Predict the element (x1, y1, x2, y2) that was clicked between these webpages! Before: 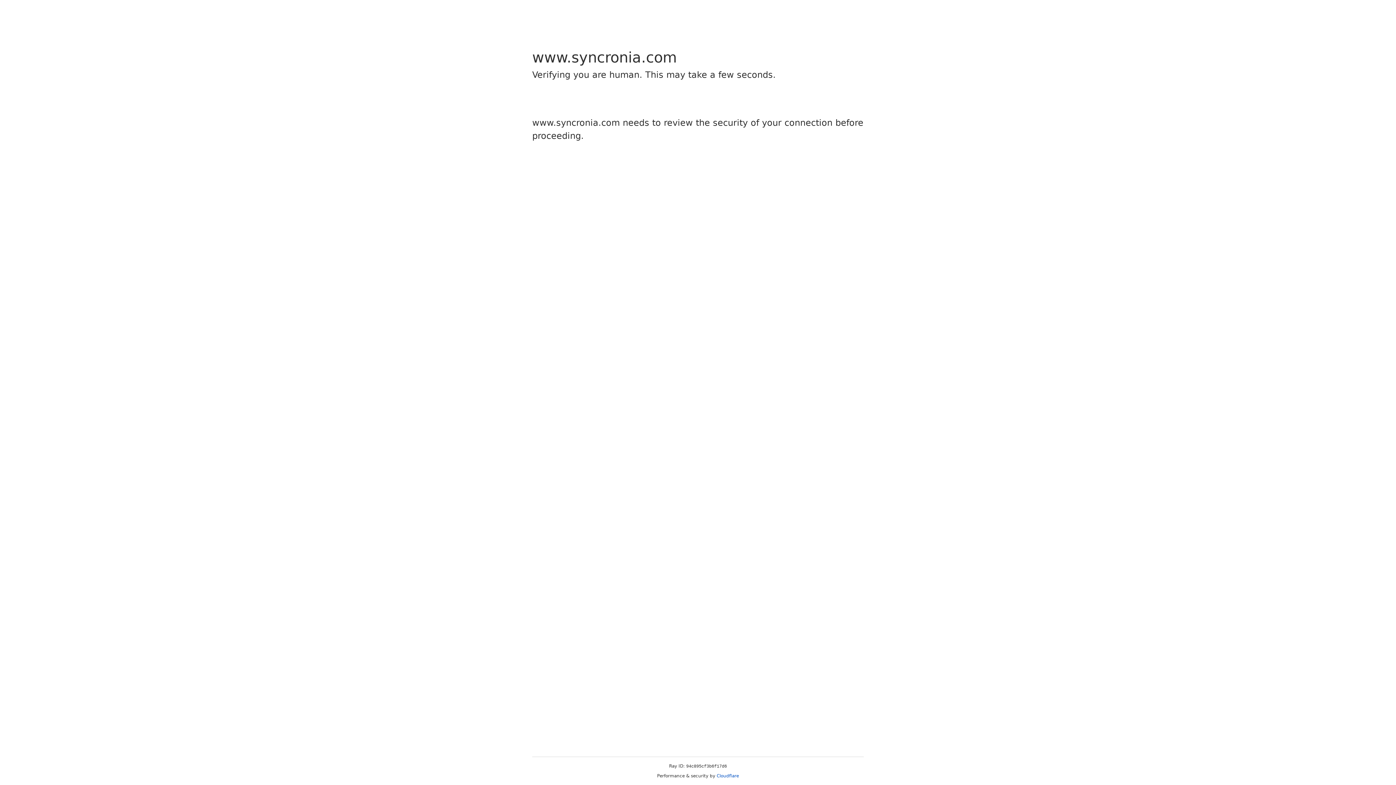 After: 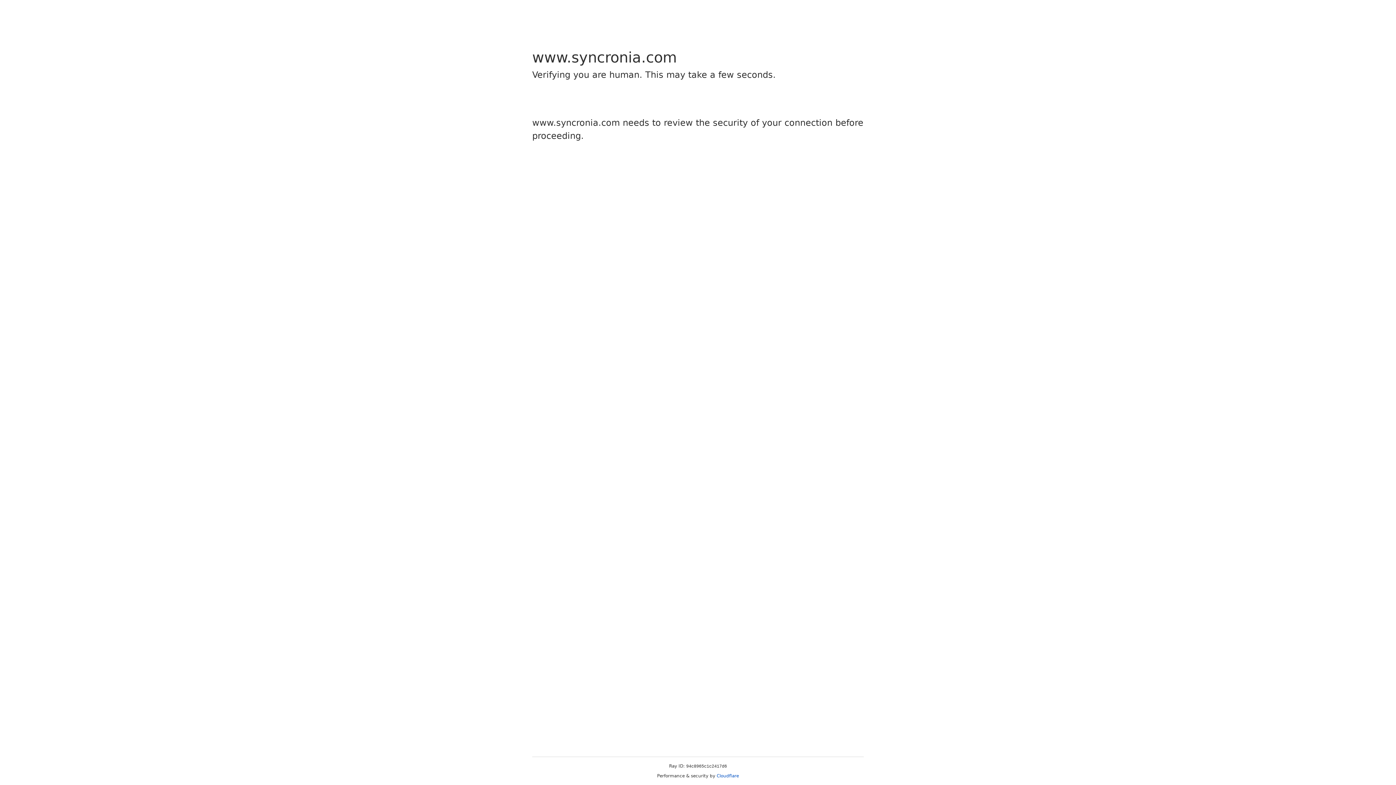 Action: label: Cloudflare bbox: (716, 773, 739, 778)